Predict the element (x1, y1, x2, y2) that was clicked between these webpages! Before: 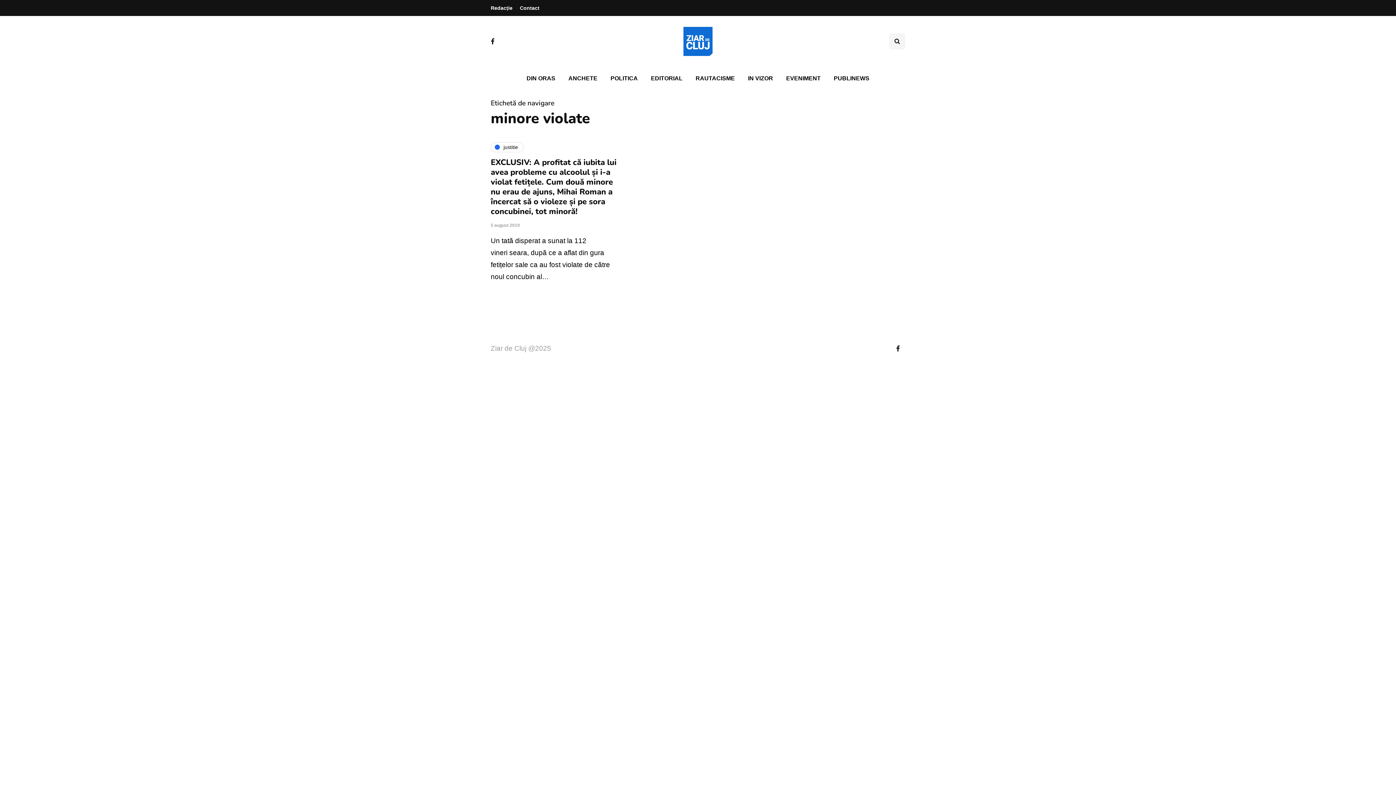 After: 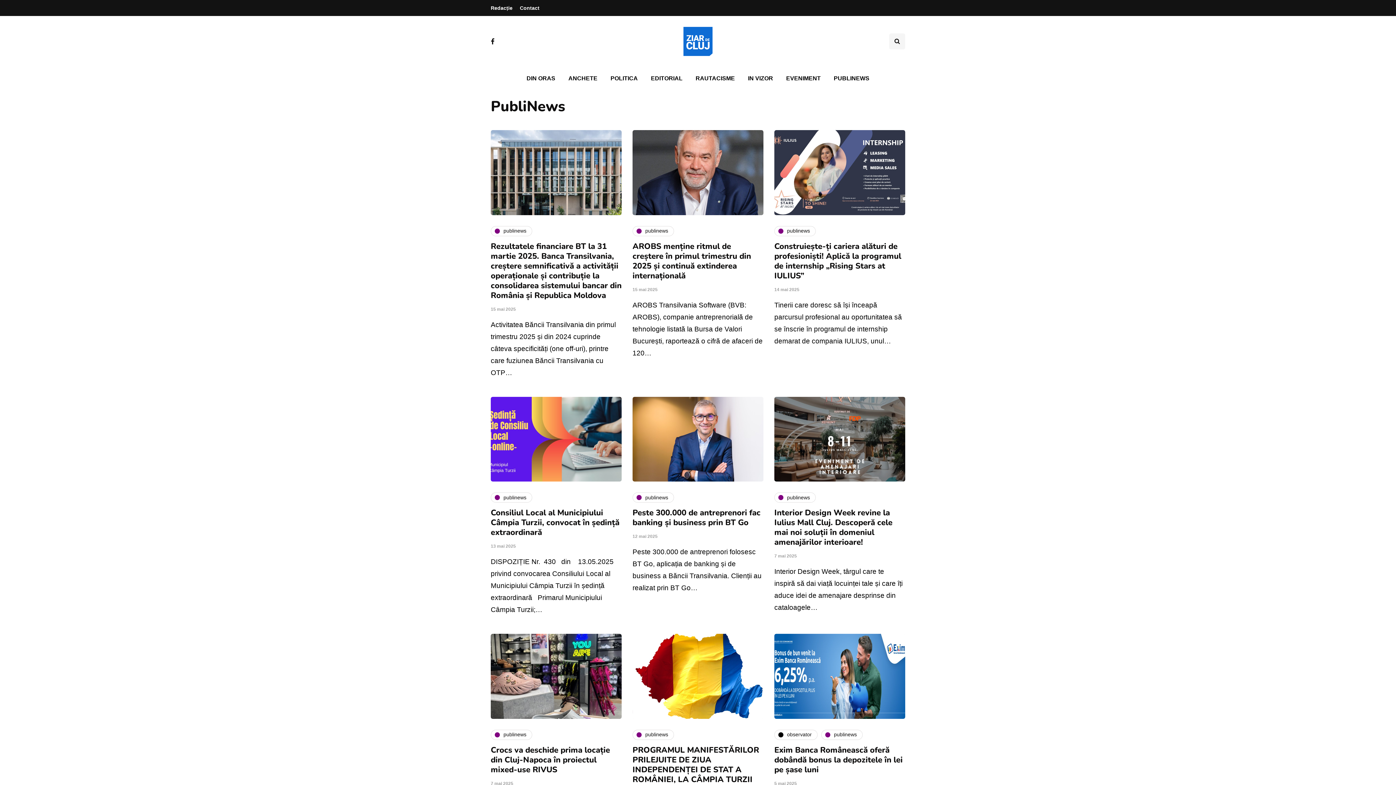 Action: bbox: (827, 70, 876, 86) label: PUBLINEWS